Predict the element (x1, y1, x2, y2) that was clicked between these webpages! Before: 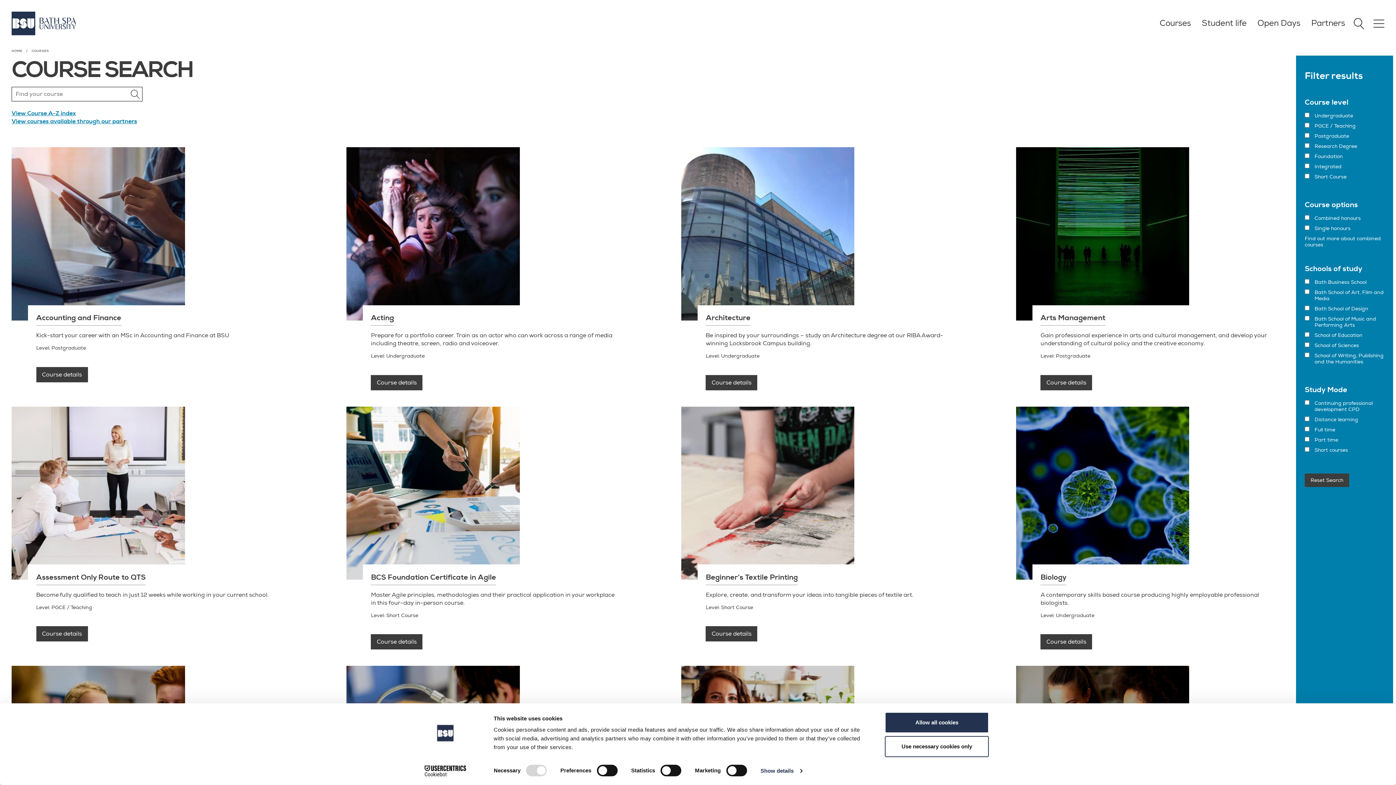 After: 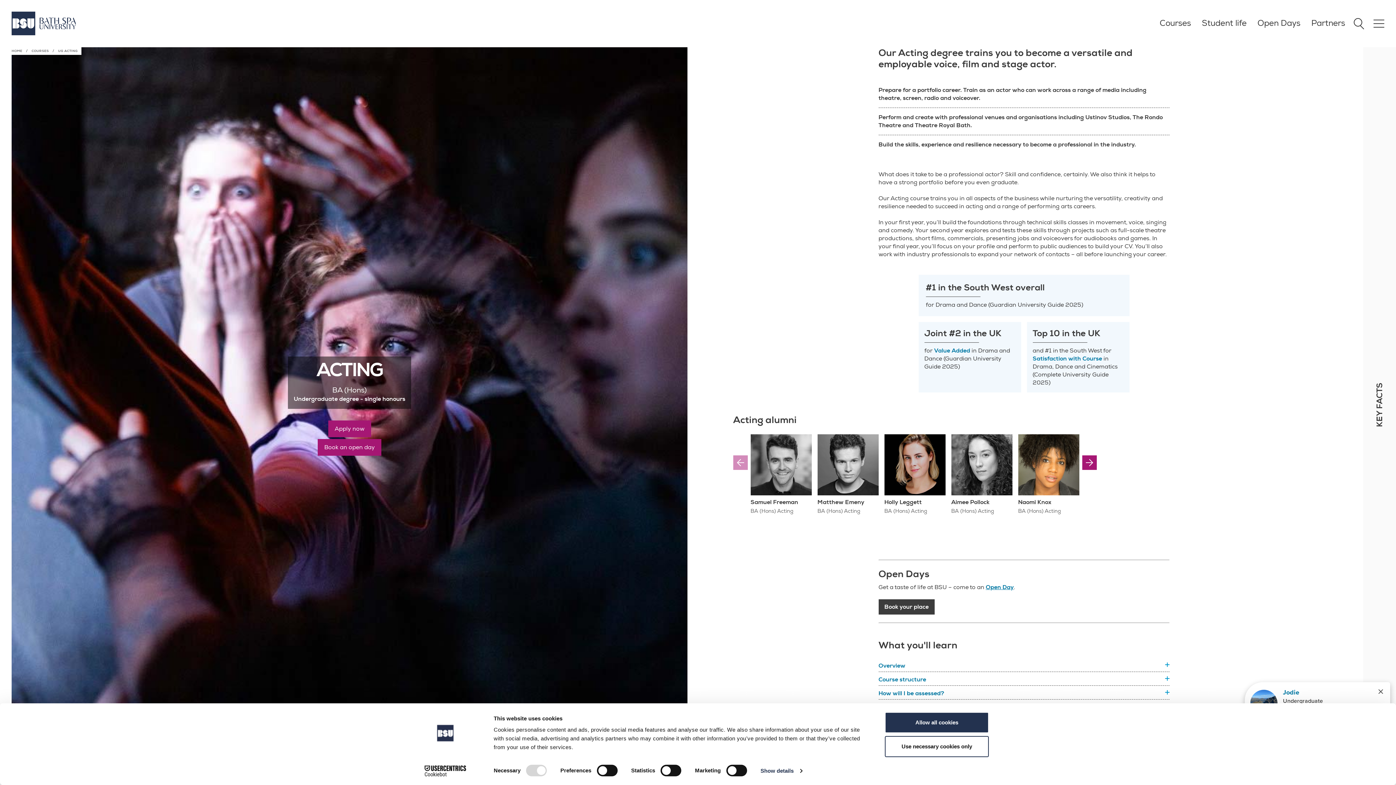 Action: bbox: (346, 147, 626, 371) label: Acting

Prepare for a portfolio career. Train as an actor who can work across a range of media including theatre, screen, radio and voiceover.

Level: Undergraduate